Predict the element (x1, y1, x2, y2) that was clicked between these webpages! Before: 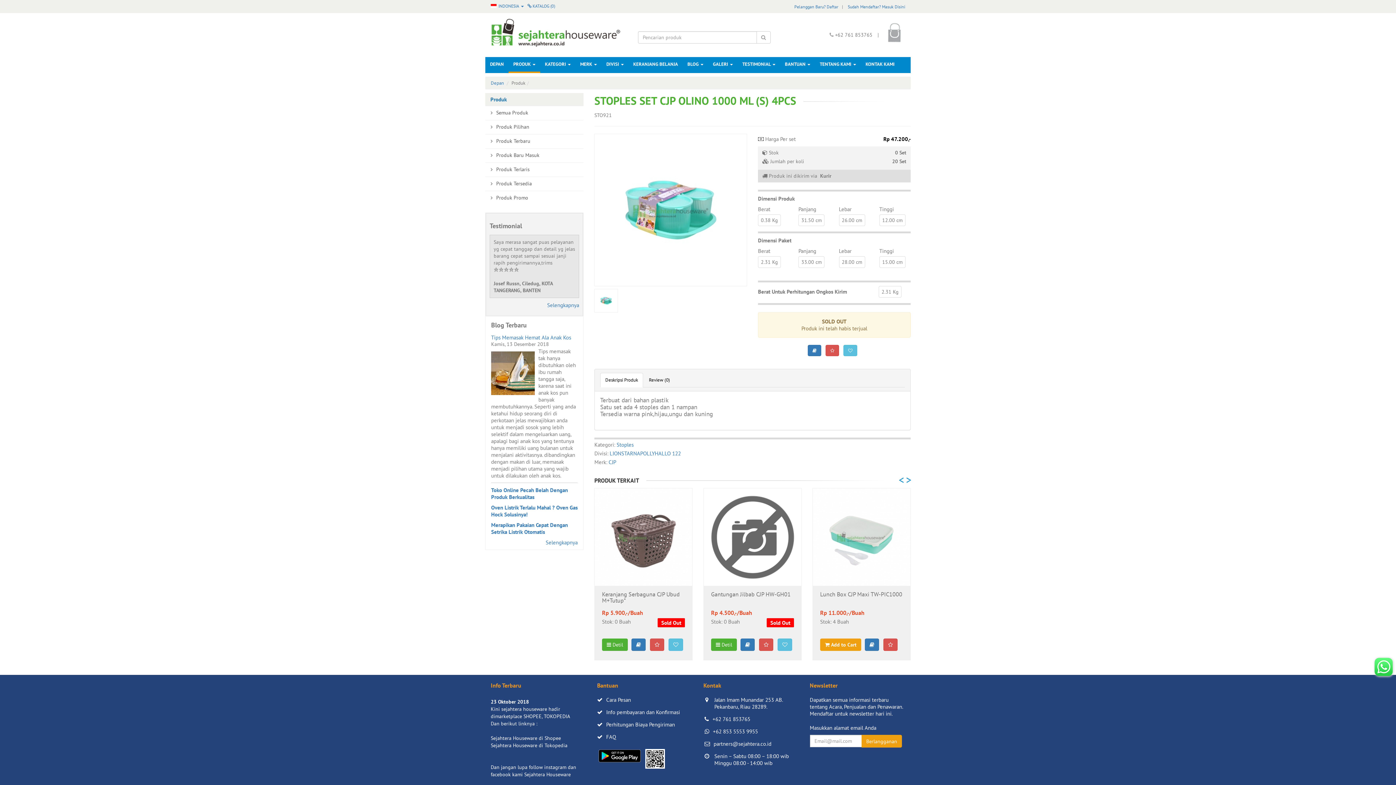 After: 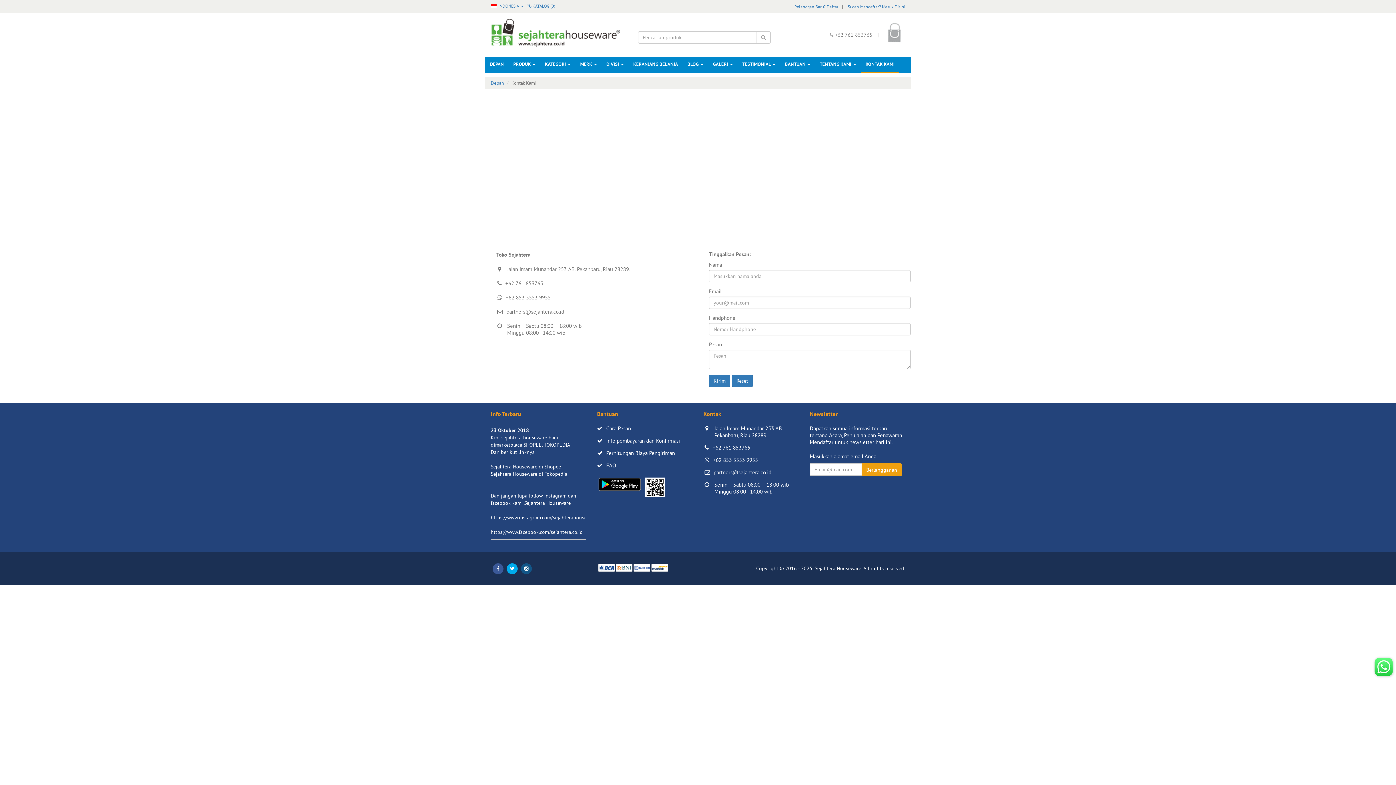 Action: bbox: (861, 57, 899, 73) label: KONTAK KAMI